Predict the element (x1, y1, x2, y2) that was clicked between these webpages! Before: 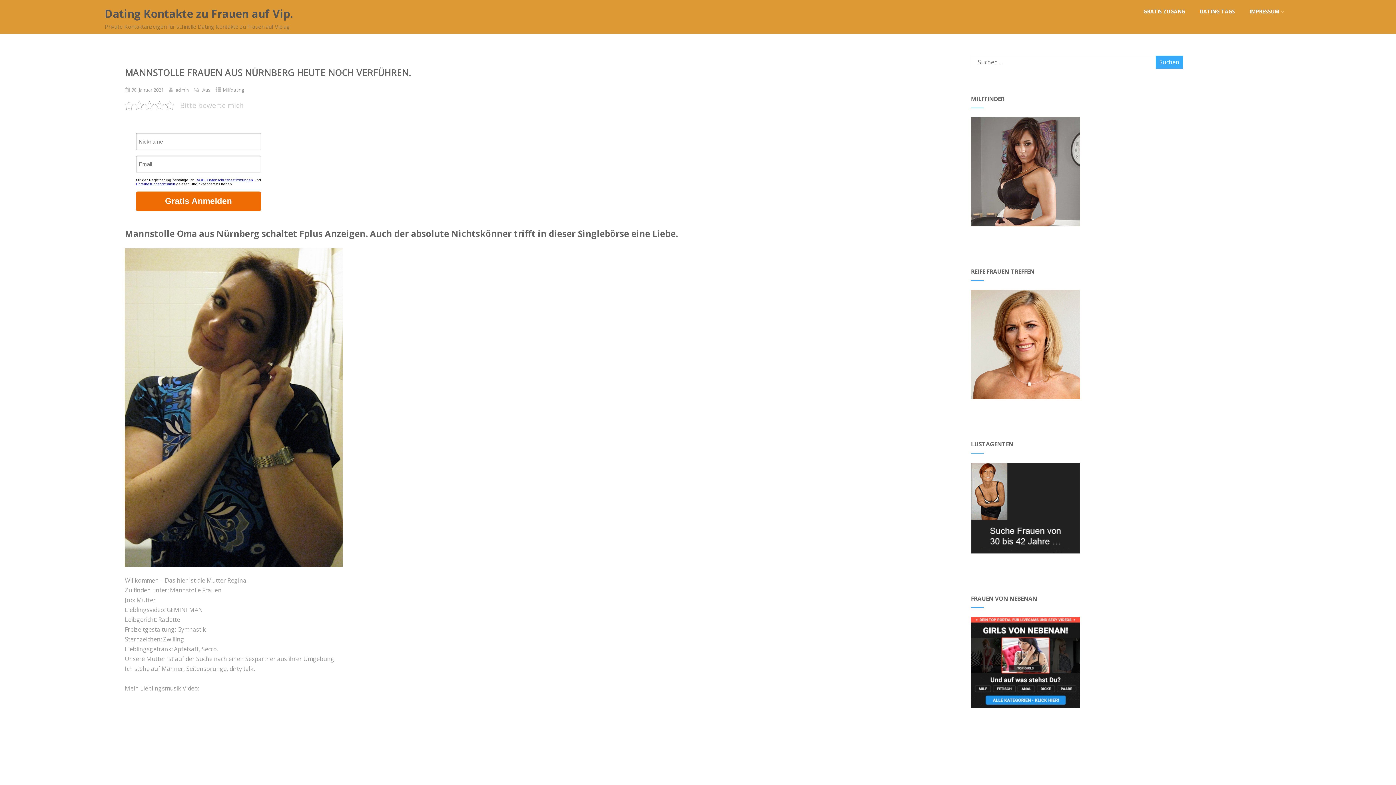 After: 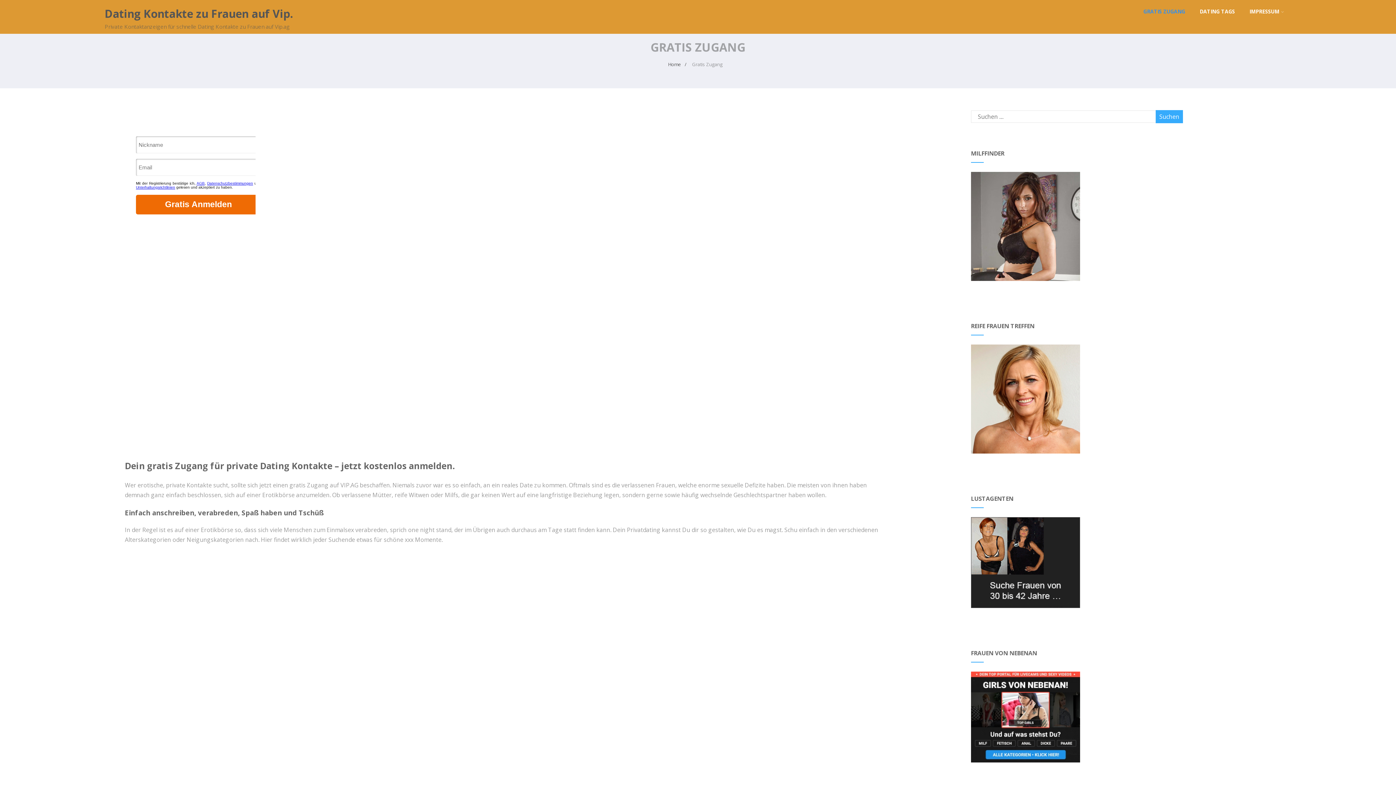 Action: bbox: (1136, 1, 1192, 21) label: GRATIS ZUGANG